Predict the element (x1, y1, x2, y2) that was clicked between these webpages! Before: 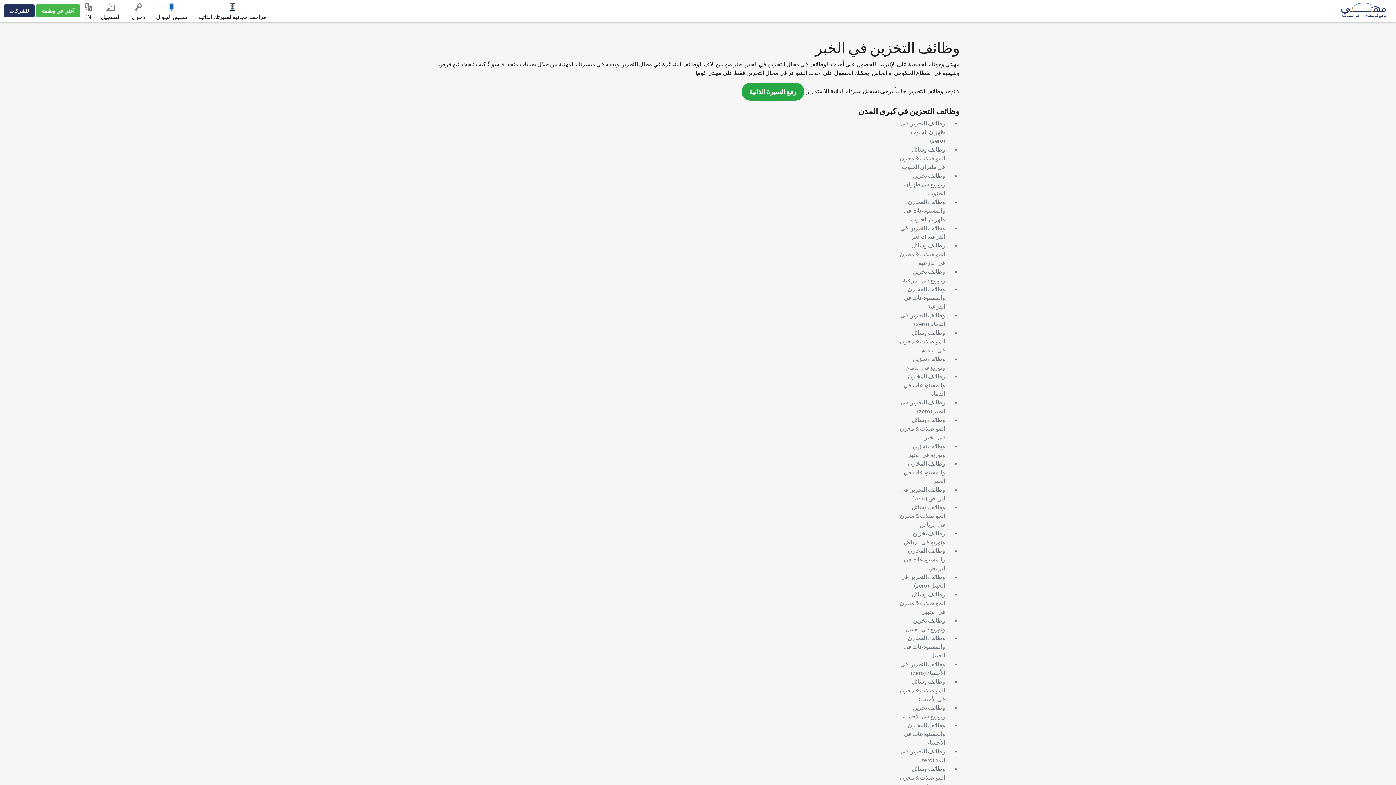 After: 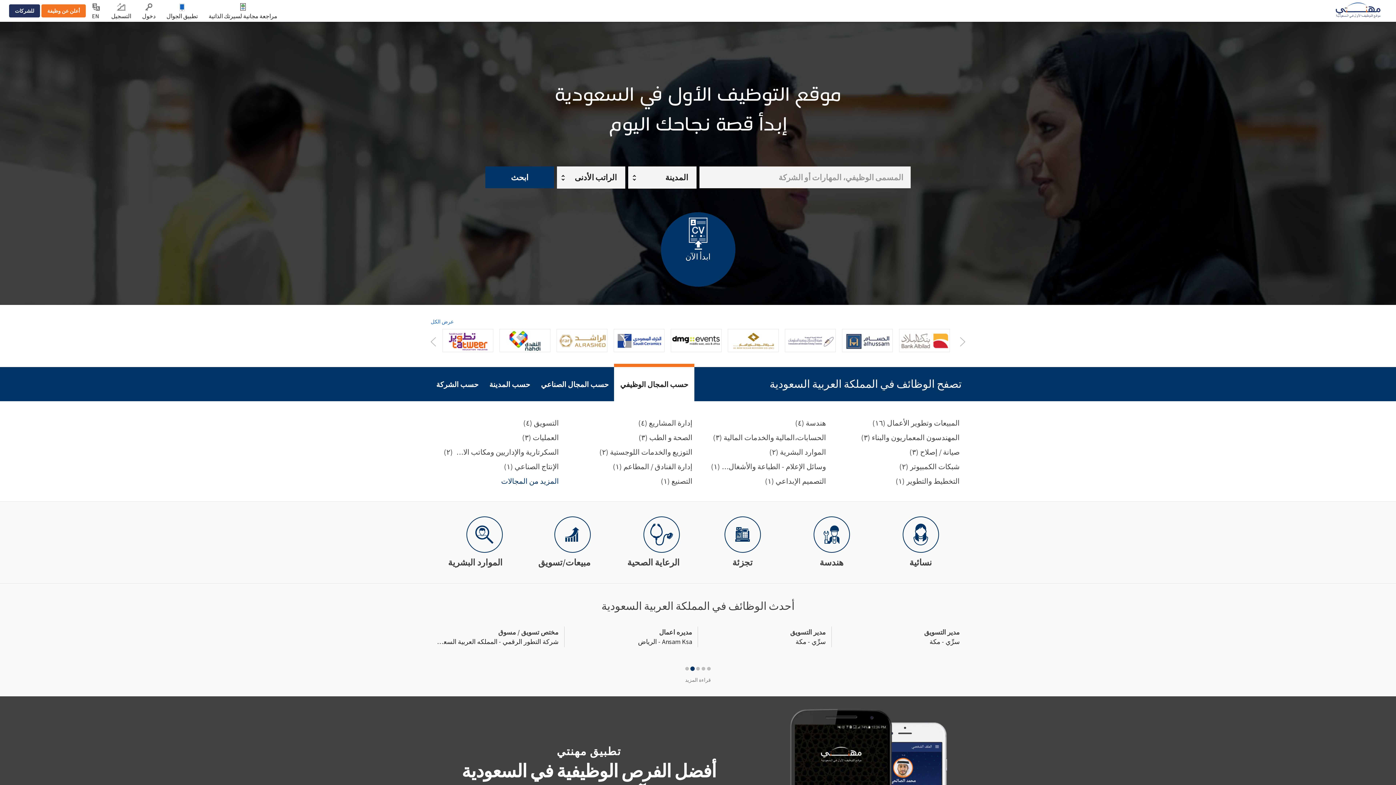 Action: bbox: (1336, 1, 1390, 19)